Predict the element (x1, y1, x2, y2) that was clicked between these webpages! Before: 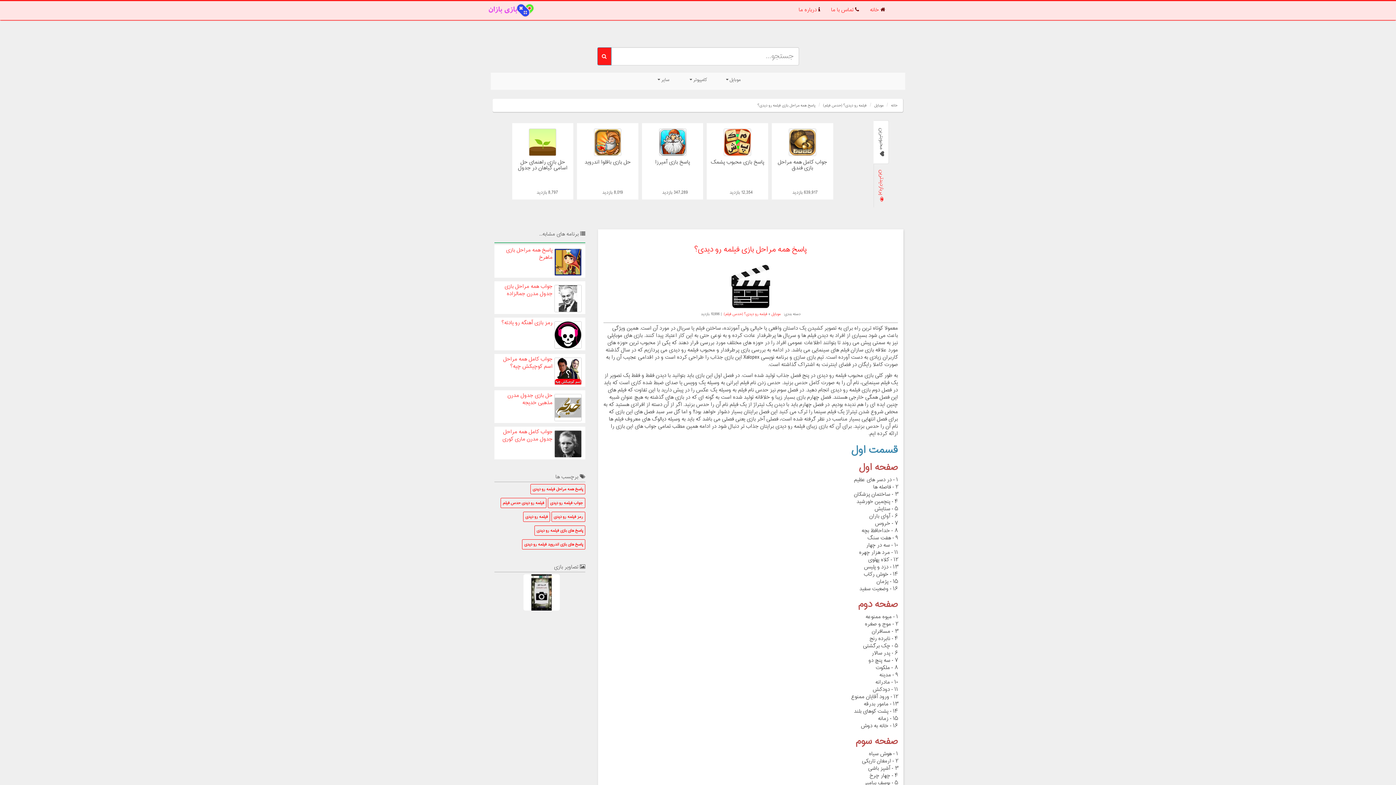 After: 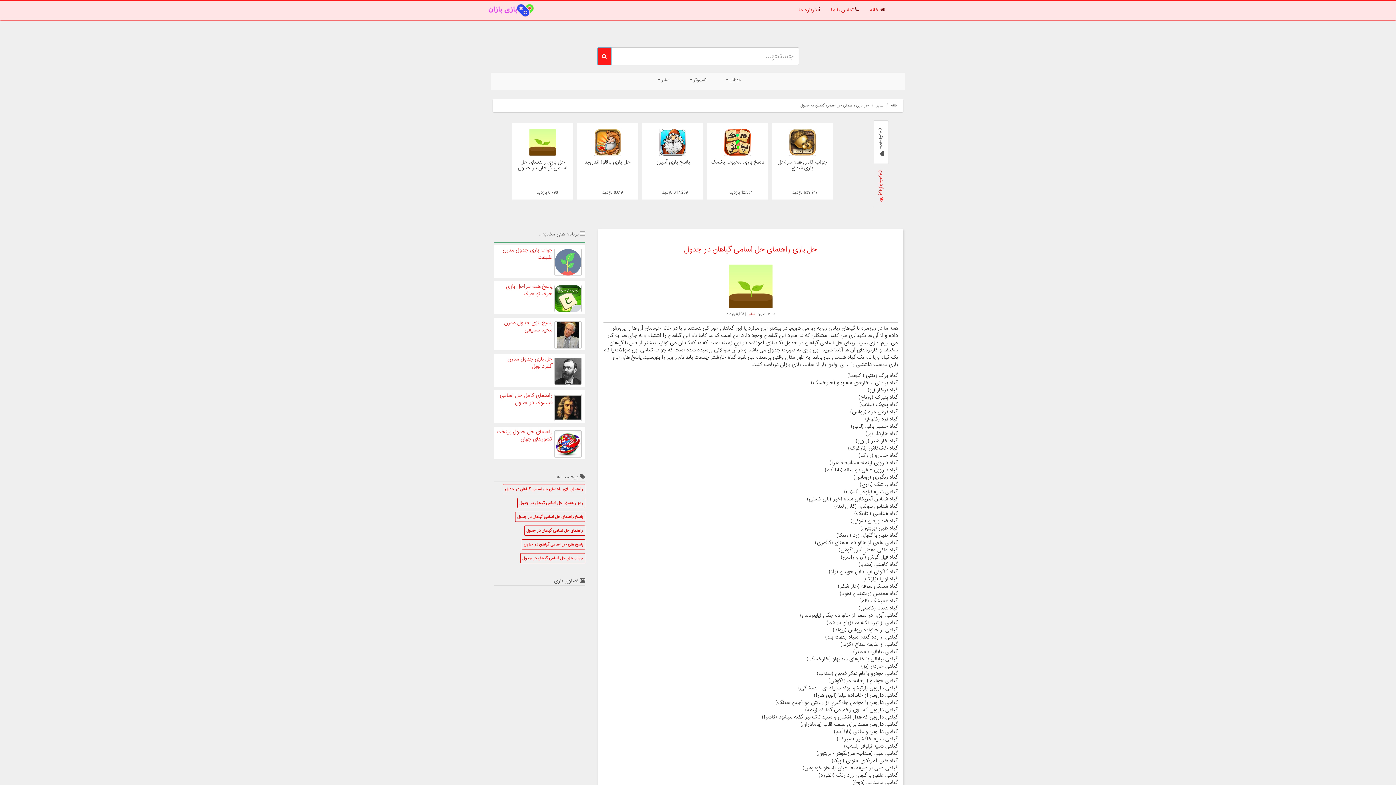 Action: bbox: (518, 157, 567, 173) label: حل بازی راهنمای حل اسامی گیاهان در جدول